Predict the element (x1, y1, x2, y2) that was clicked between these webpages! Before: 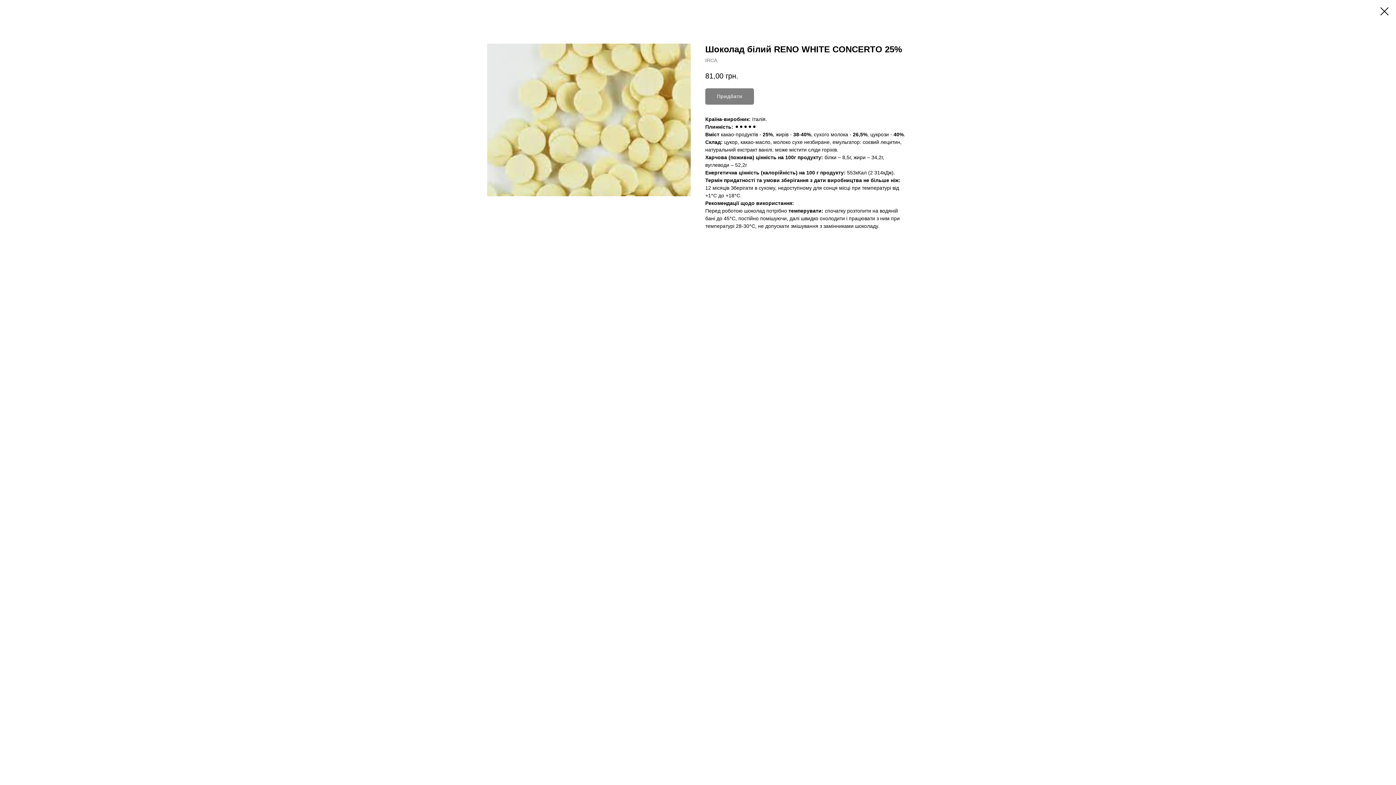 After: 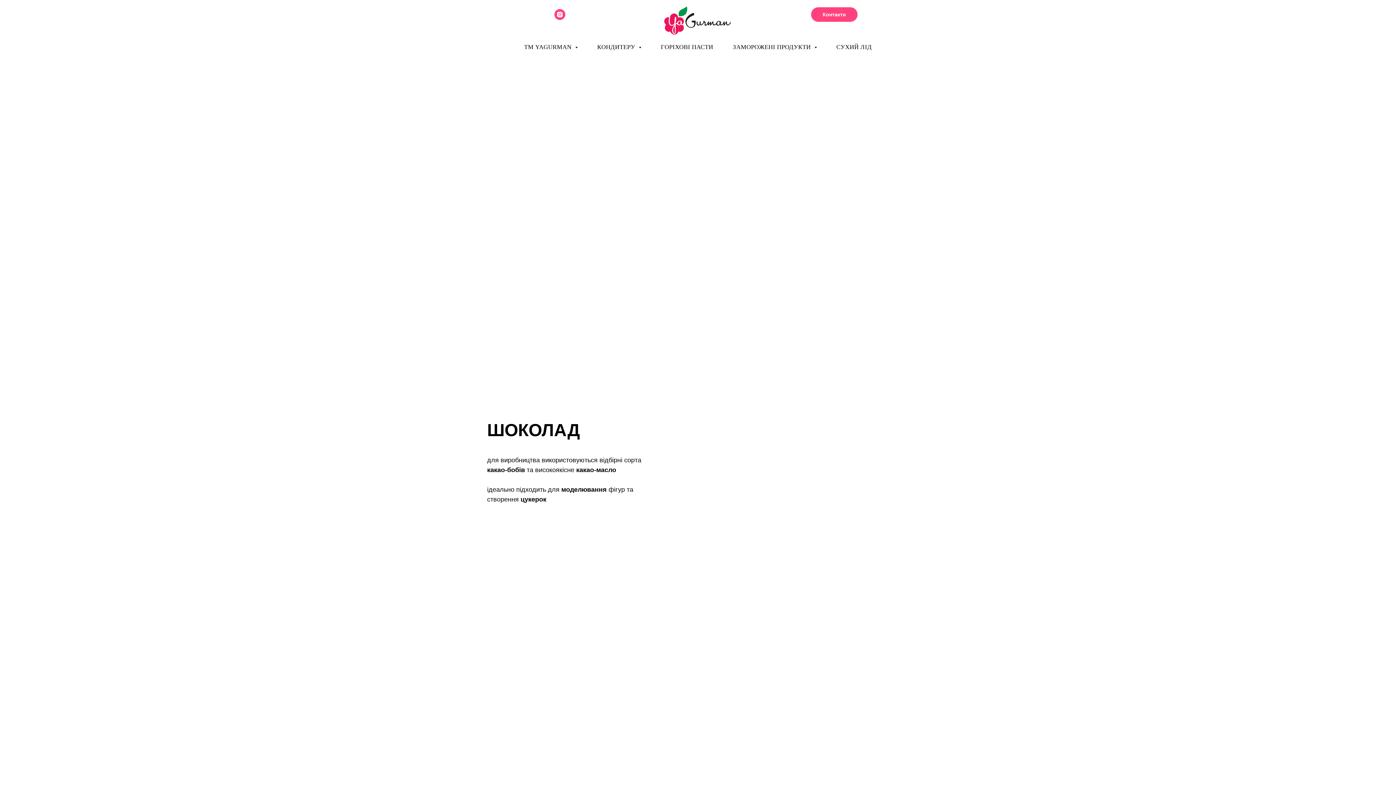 Action: bbox: (1380, 7, 1389, 15)